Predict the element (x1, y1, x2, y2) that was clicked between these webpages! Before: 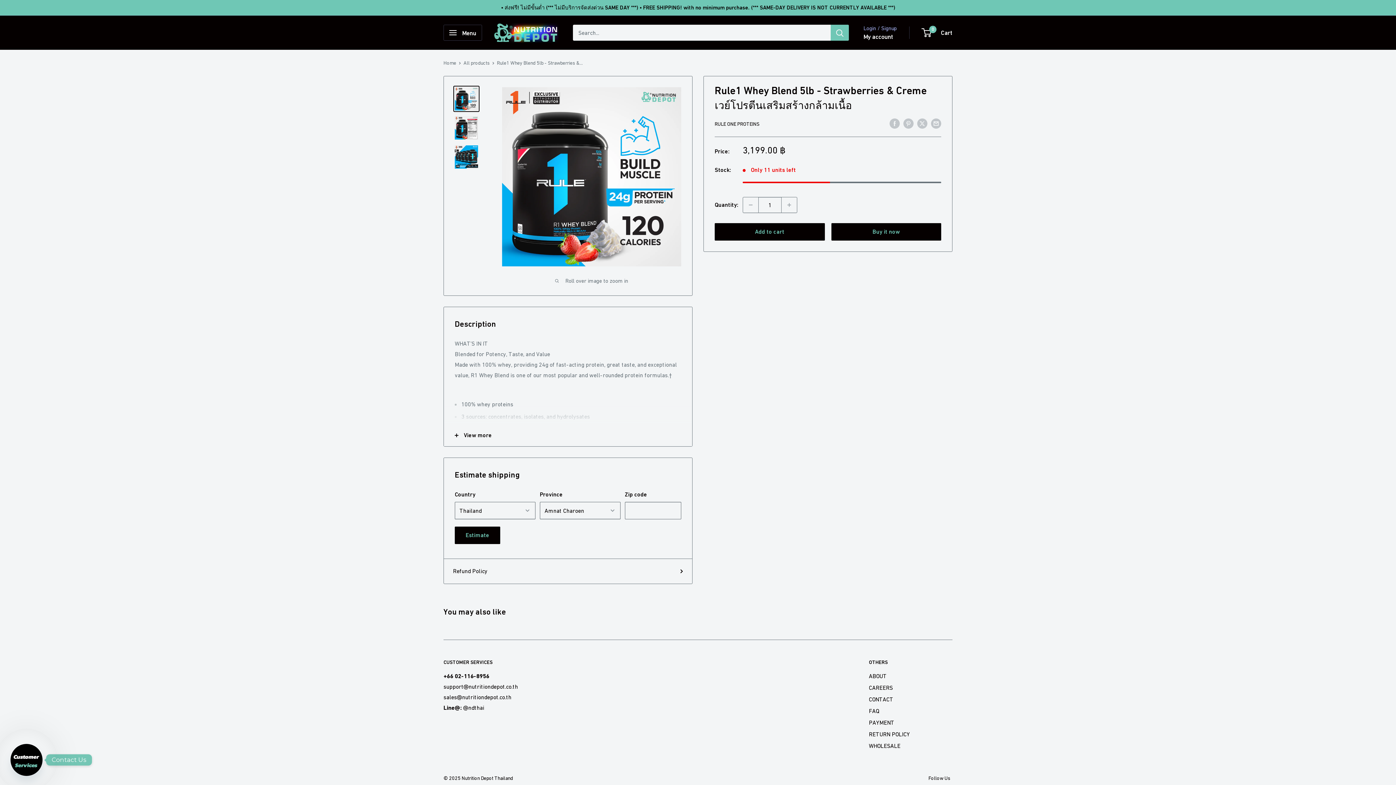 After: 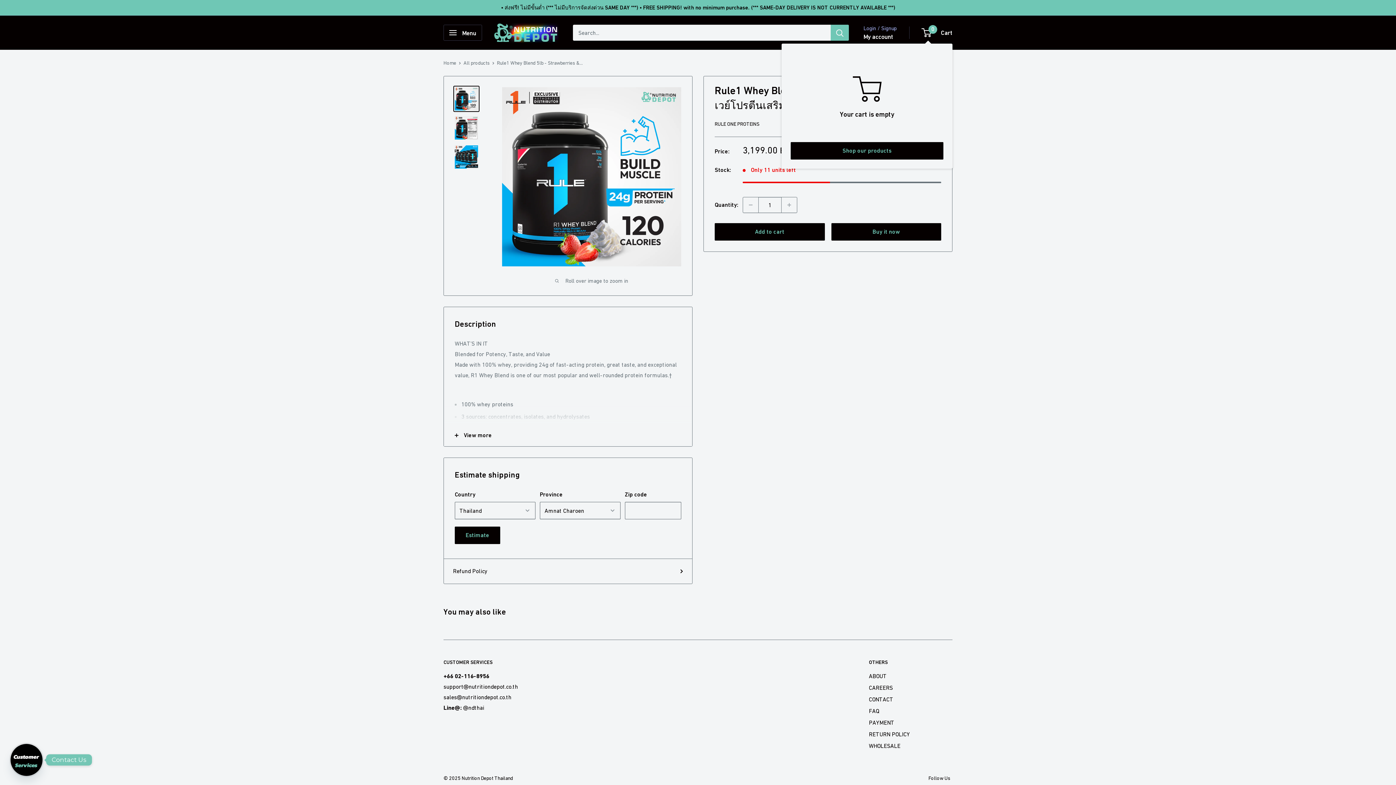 Action: label: 0
 Cart bbox: (922, 27, 952, 38)